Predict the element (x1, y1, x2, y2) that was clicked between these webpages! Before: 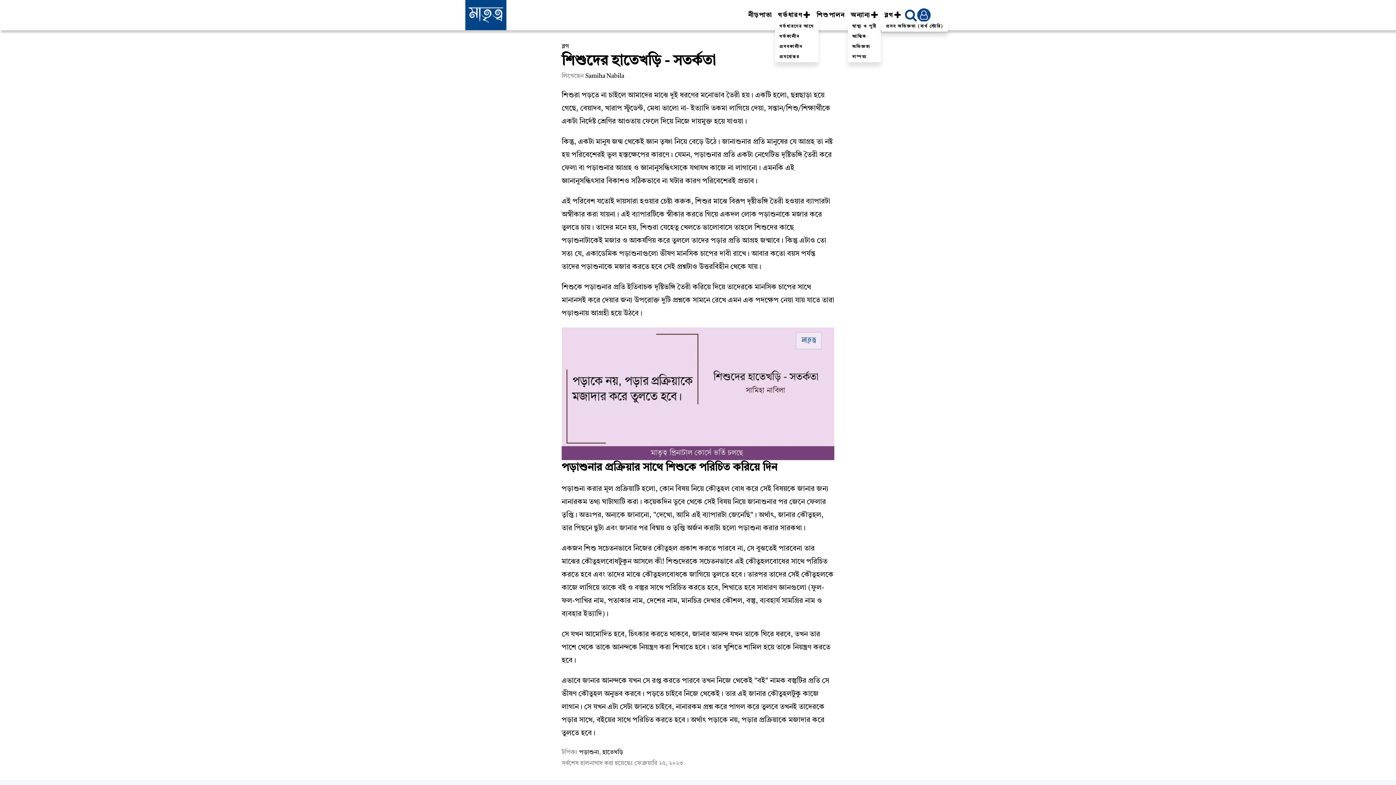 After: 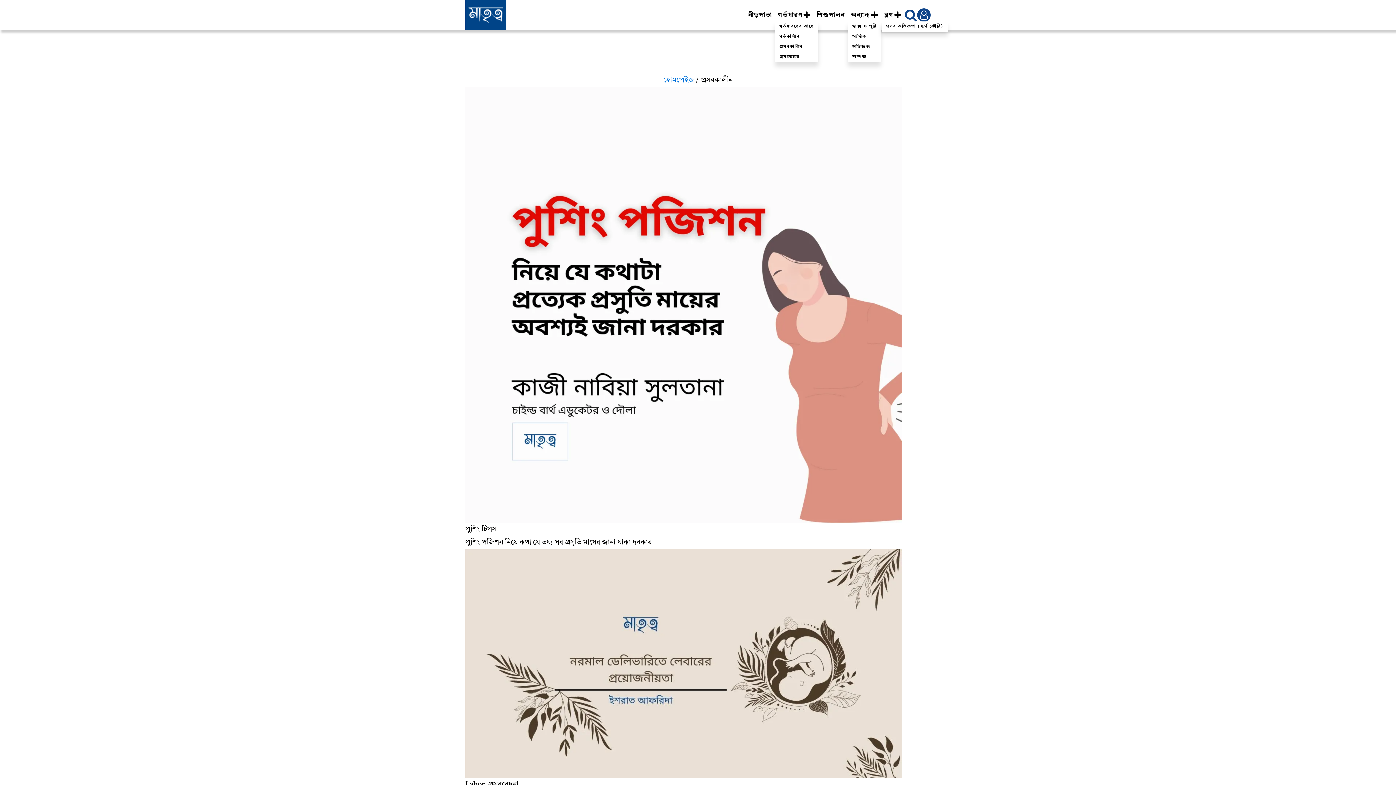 Action: bbox: (775, 41, 818, 51) label: প্রসবকালীন